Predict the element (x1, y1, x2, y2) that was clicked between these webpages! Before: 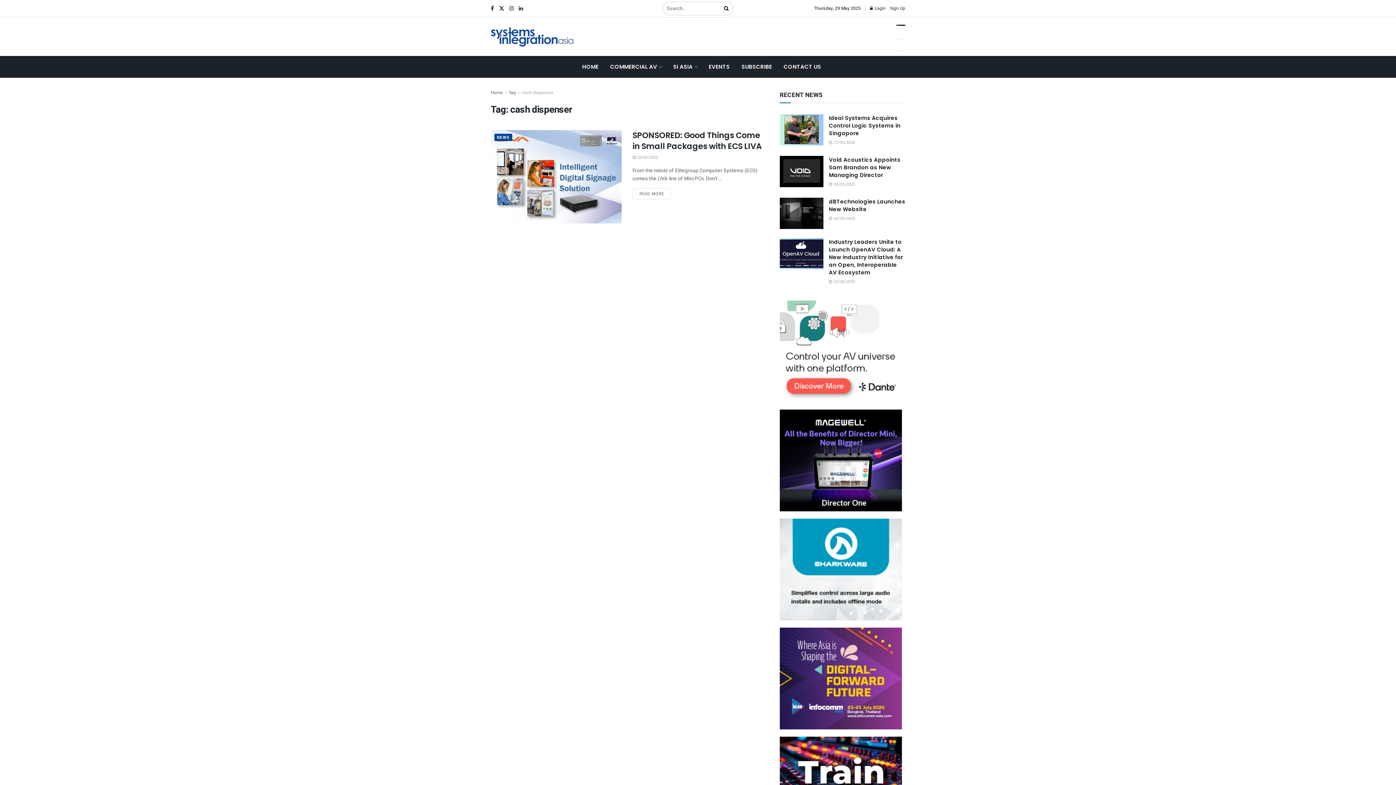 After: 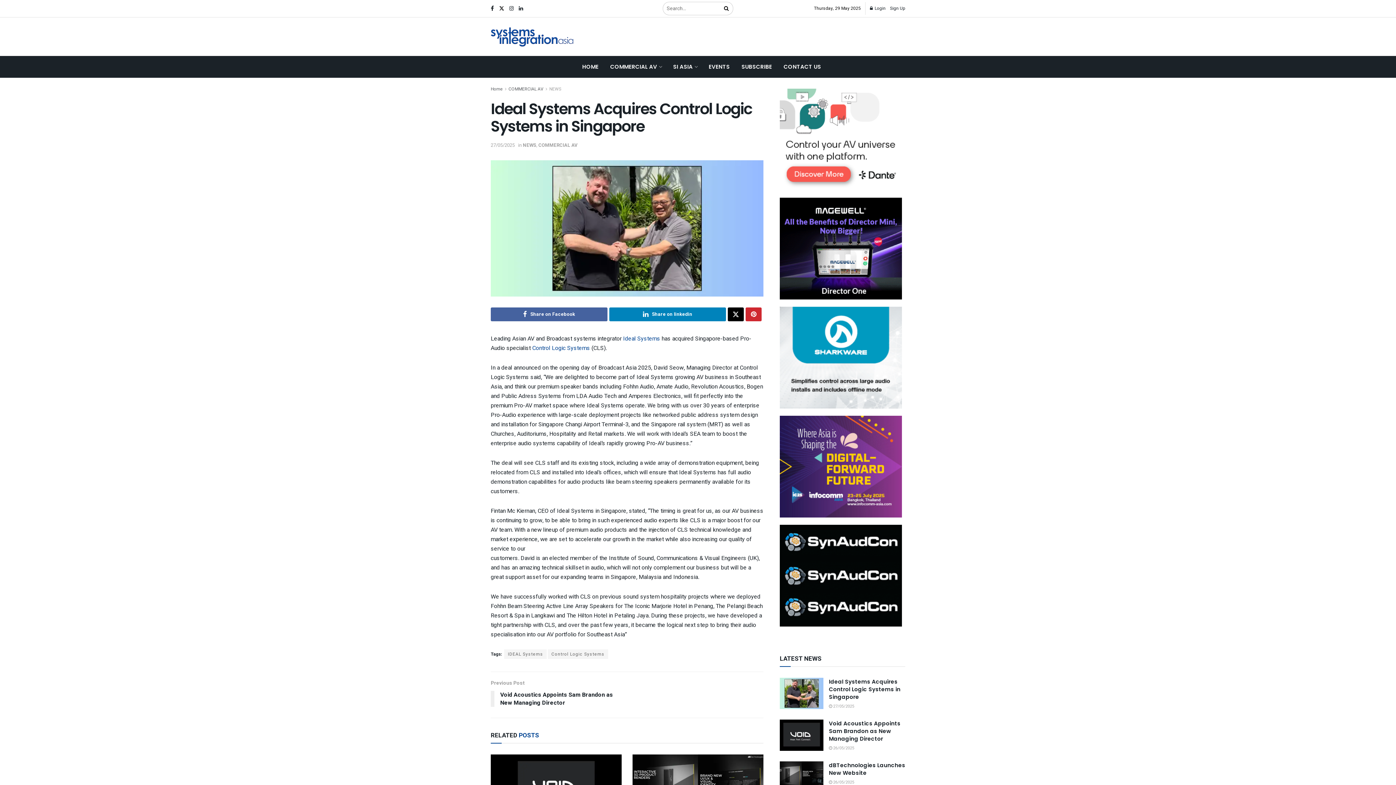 Action: bbox: (780, 114, 823, 145) label: Read article: Ideal Systems Acquires Control Logic Systems in Singapore